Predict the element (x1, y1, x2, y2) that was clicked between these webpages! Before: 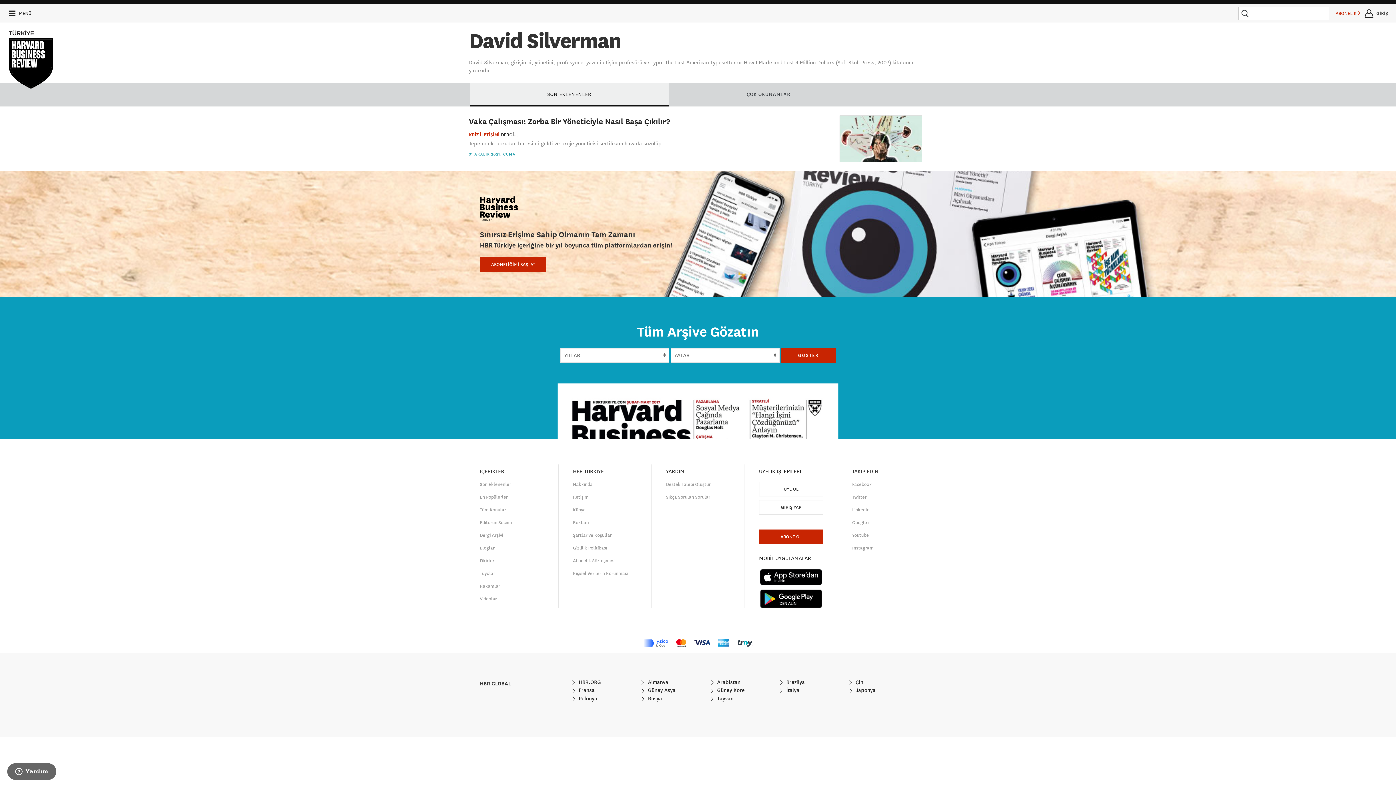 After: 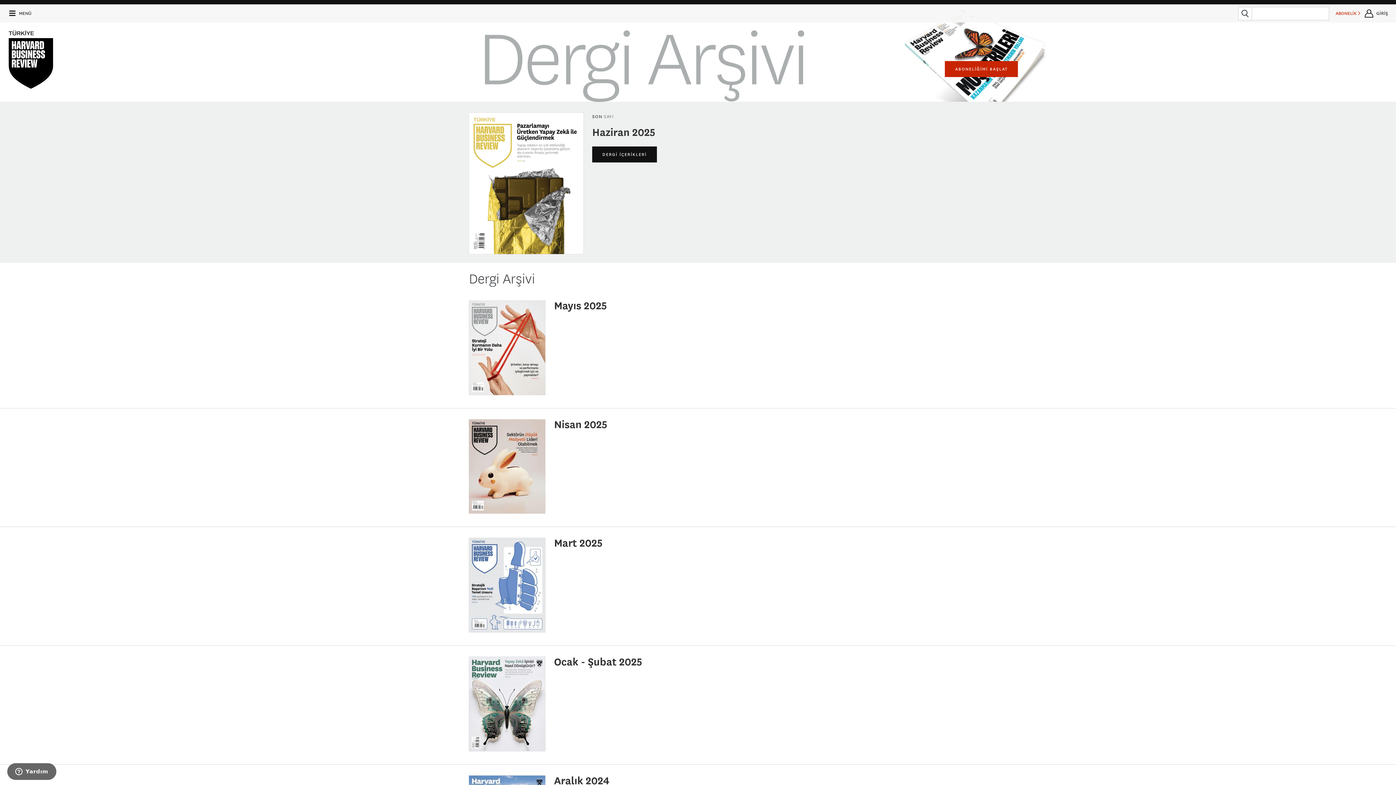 Action: bbox: (480, 529, 544, 542) label: Dergi Arşivi